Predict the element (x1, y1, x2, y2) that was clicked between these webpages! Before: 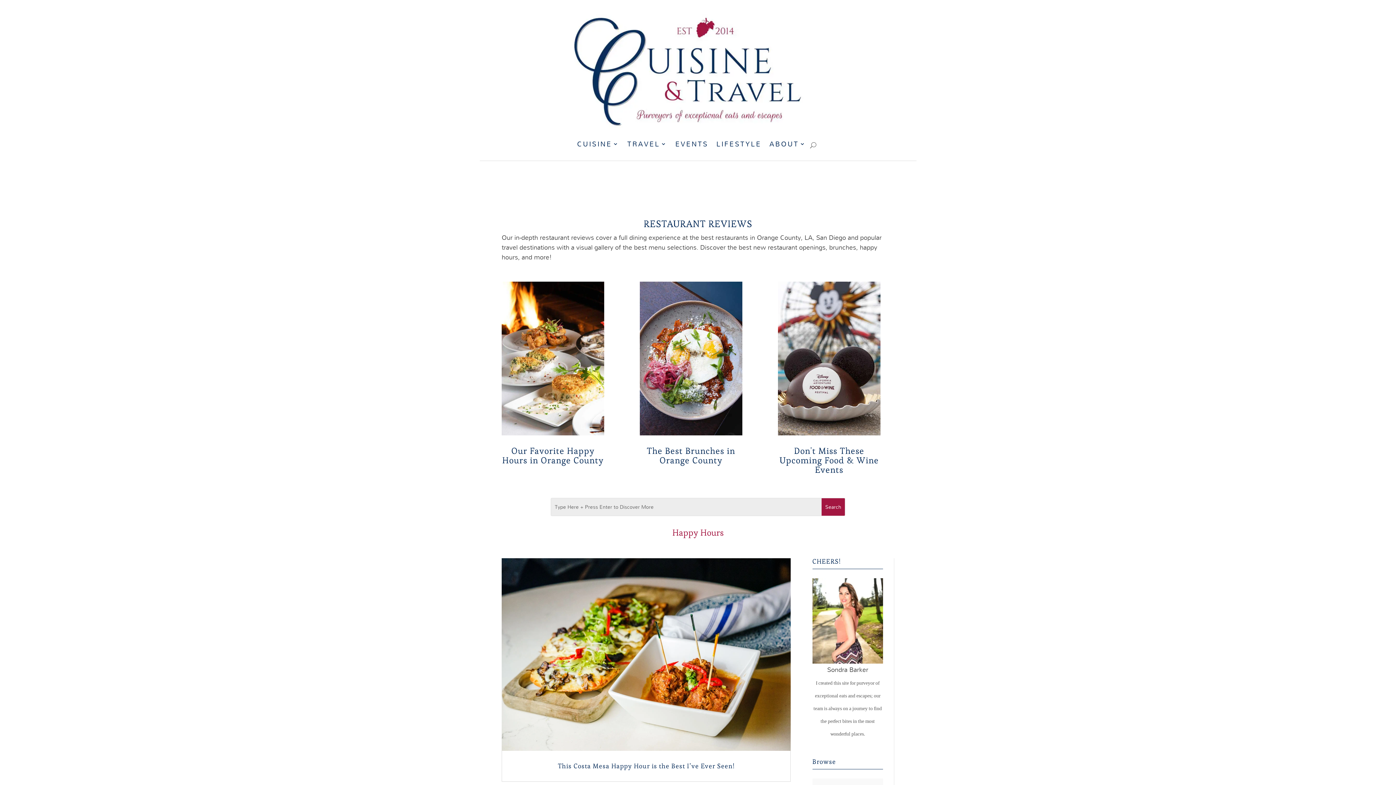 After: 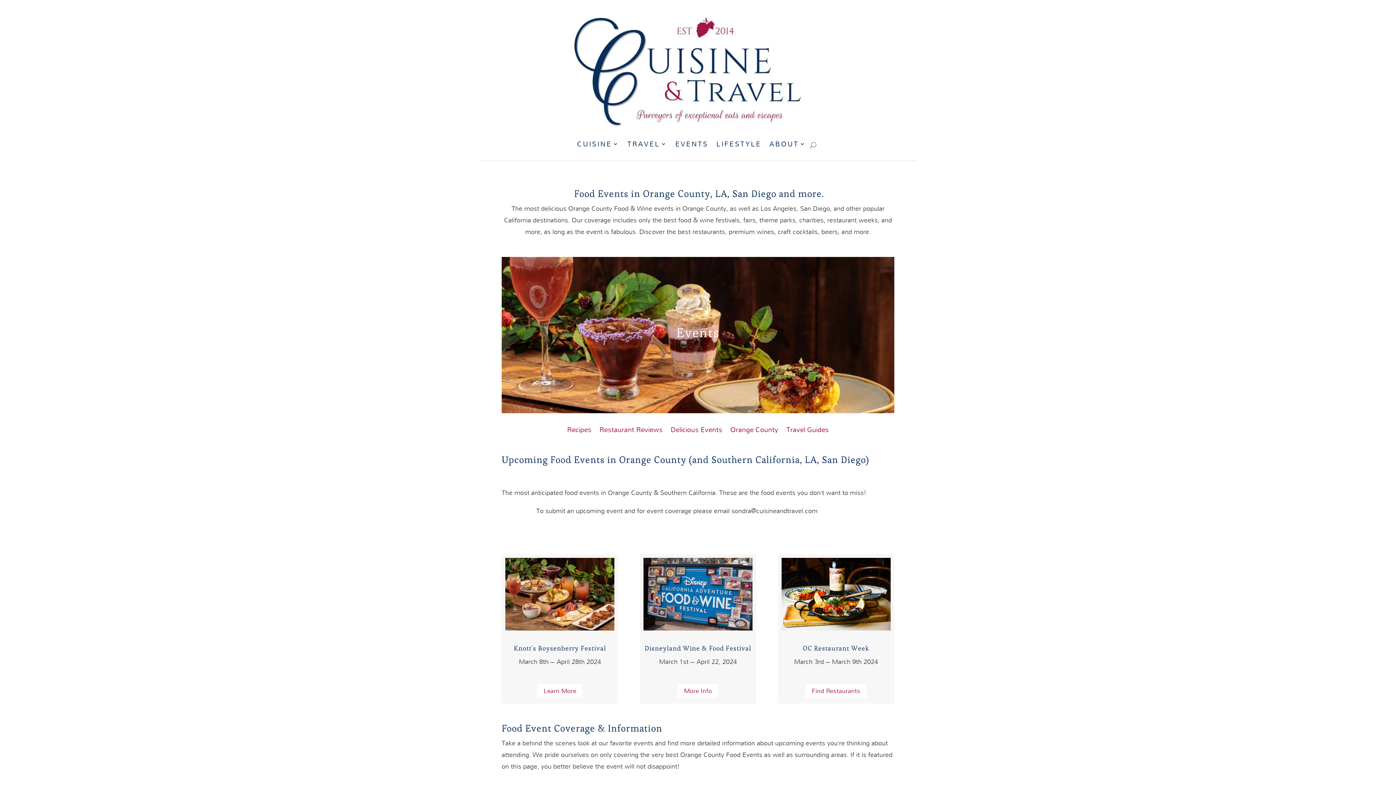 Action: bbox: (778, 281, 880, 435)